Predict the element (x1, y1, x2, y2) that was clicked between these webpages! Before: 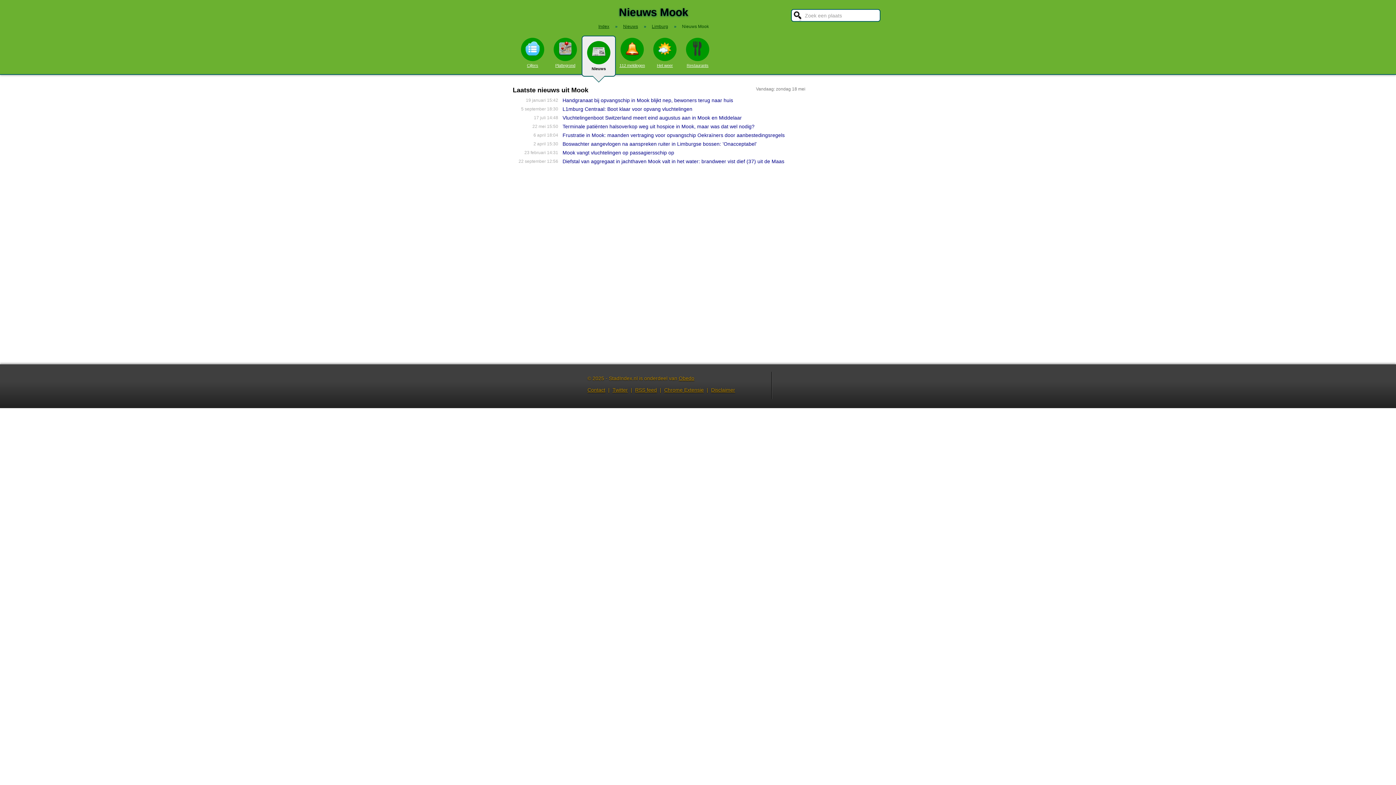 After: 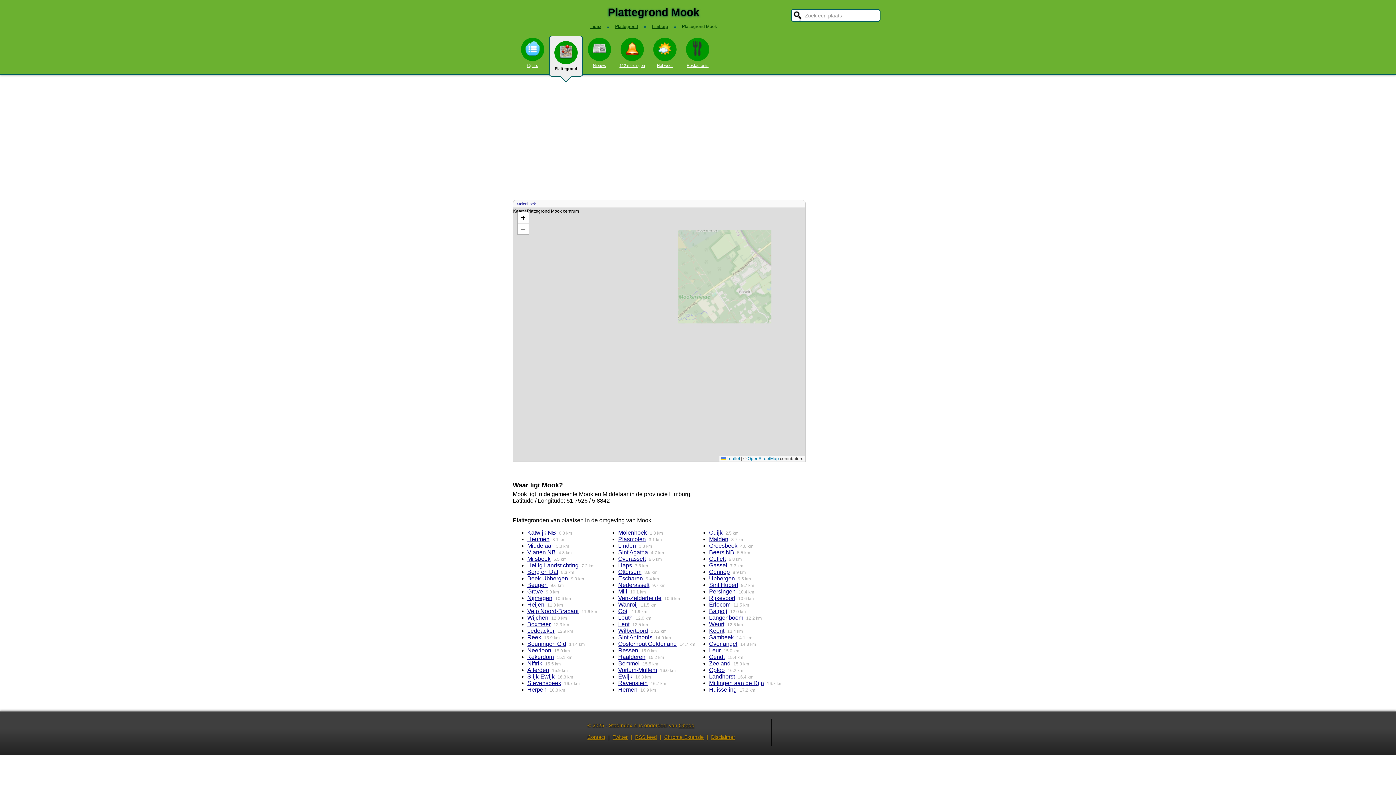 Action: label: Plattegrond bbox: (549, 35, 581, 67)